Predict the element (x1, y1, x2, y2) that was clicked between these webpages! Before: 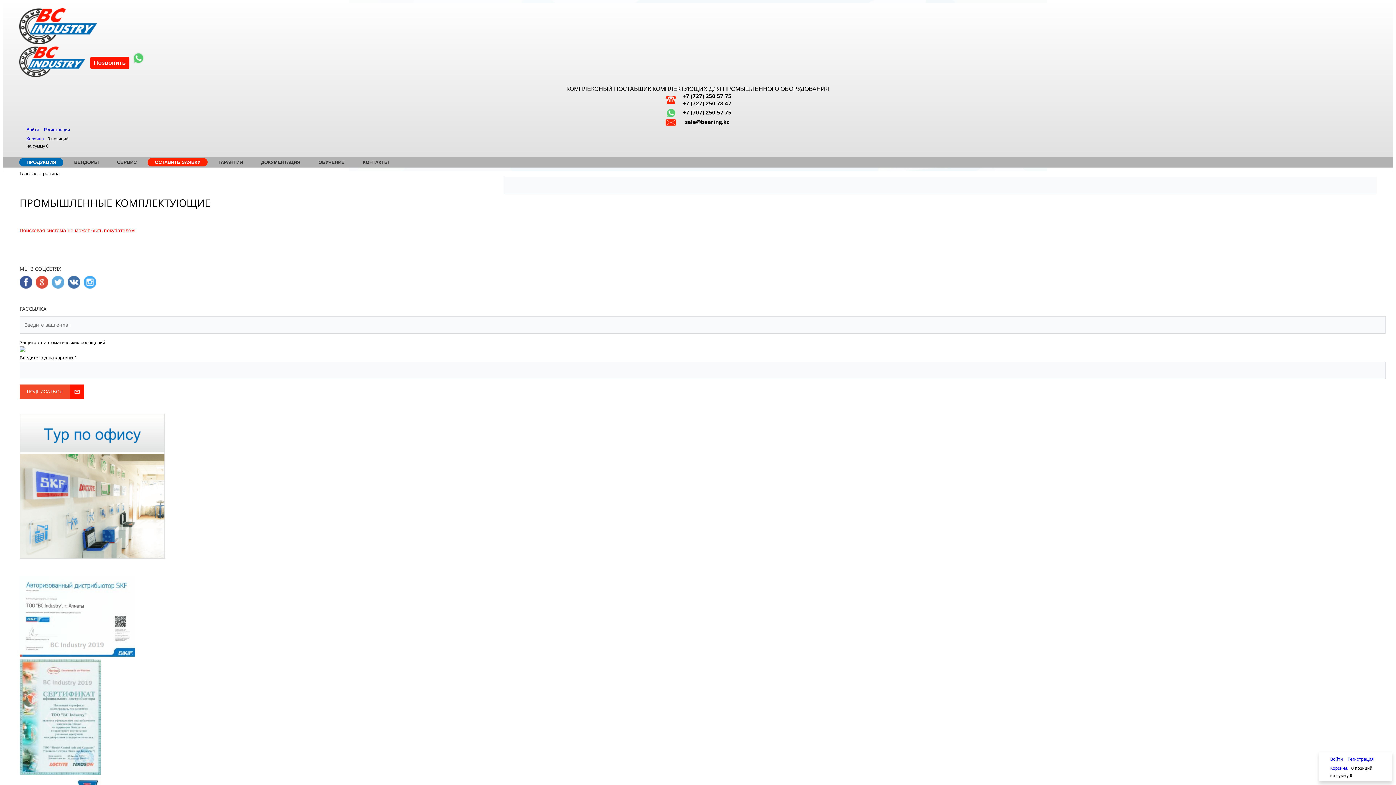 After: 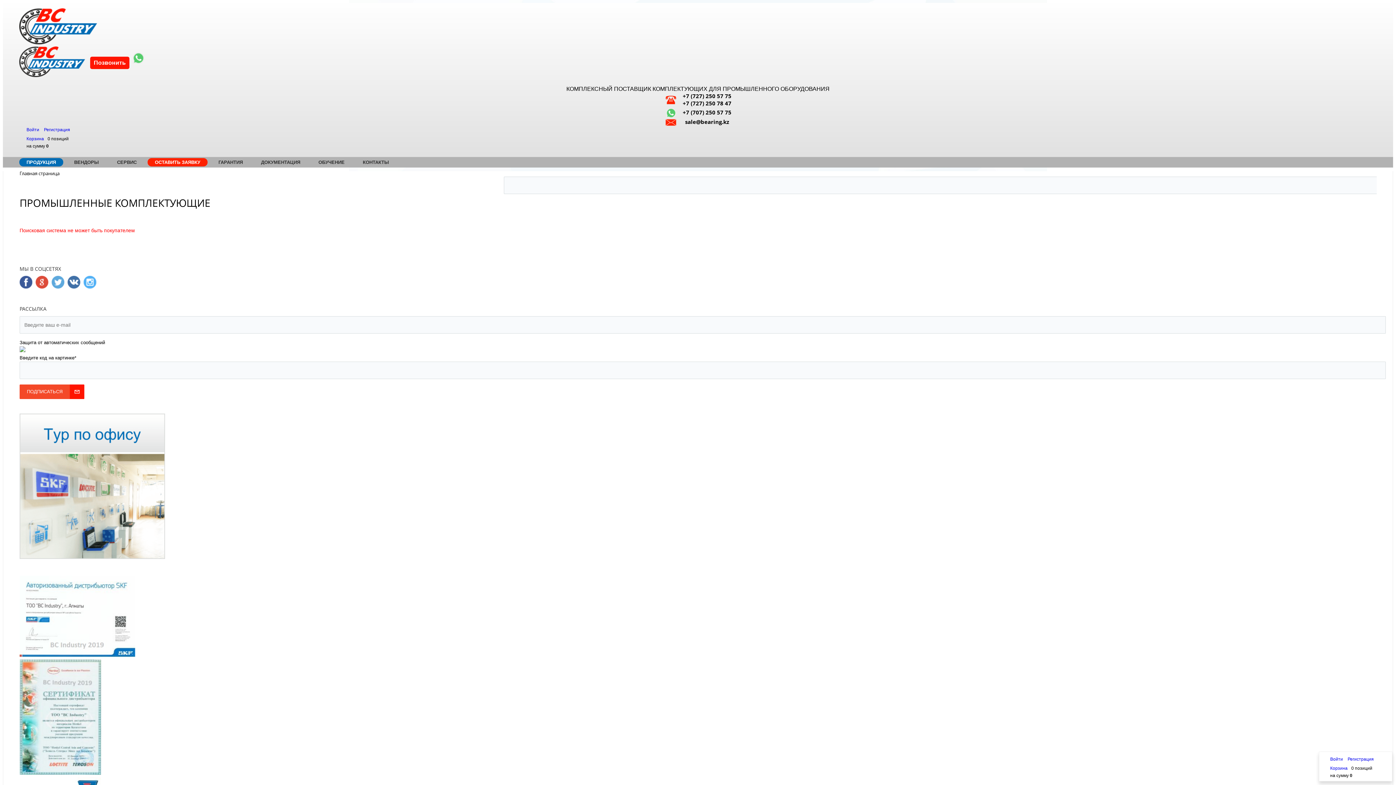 Action: bbox: (83, 276, 96, 288)